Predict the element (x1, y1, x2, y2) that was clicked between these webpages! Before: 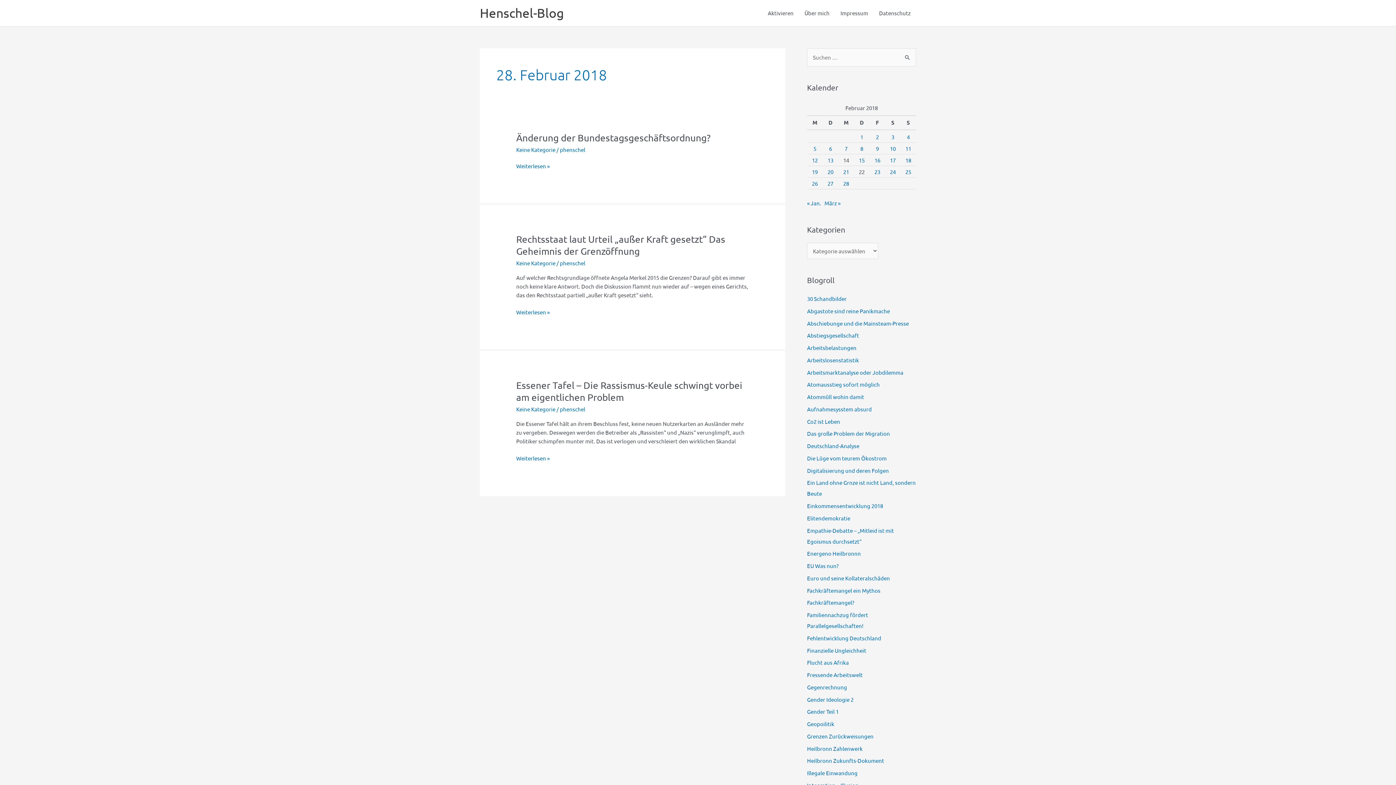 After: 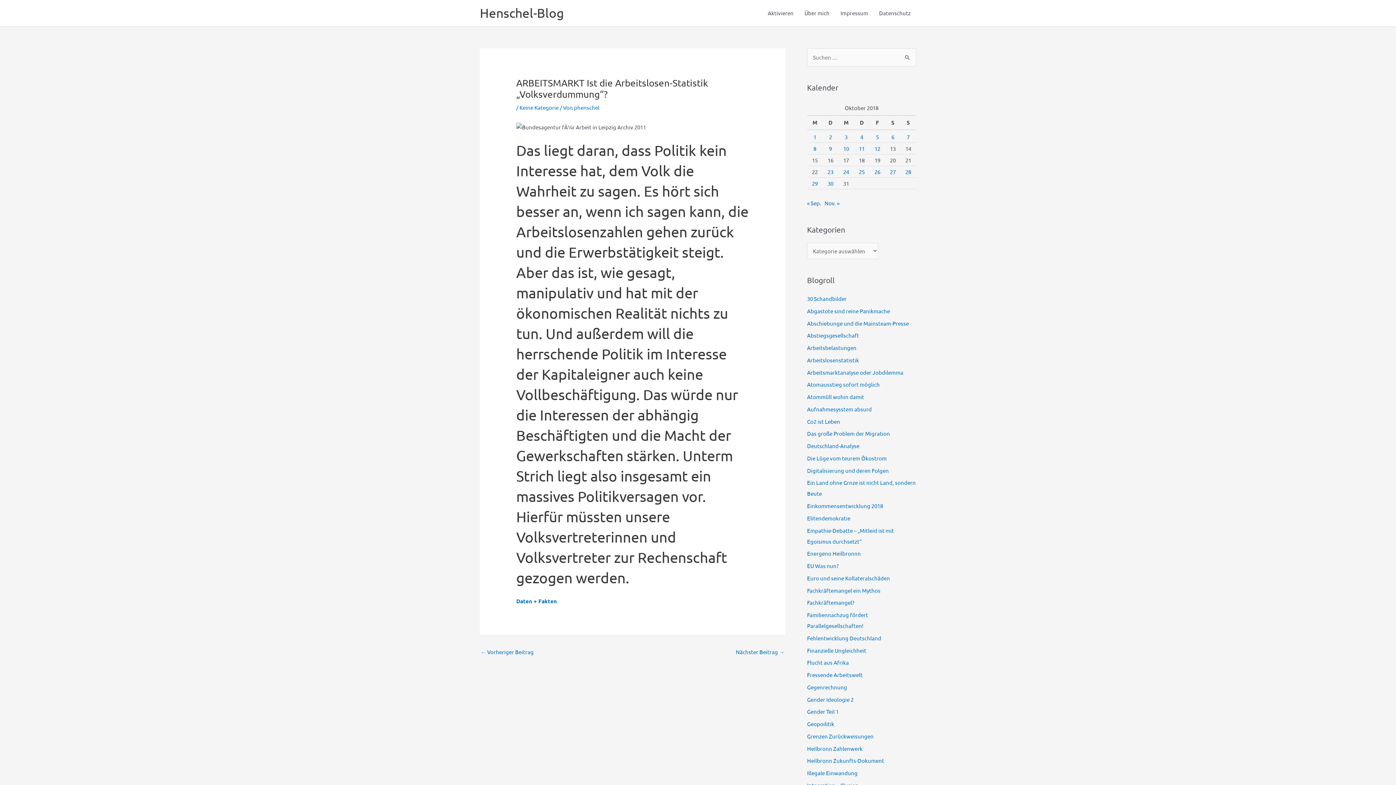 Action: label: Arbeitslosenstatistik bbox: (807, 356, 859, 363)